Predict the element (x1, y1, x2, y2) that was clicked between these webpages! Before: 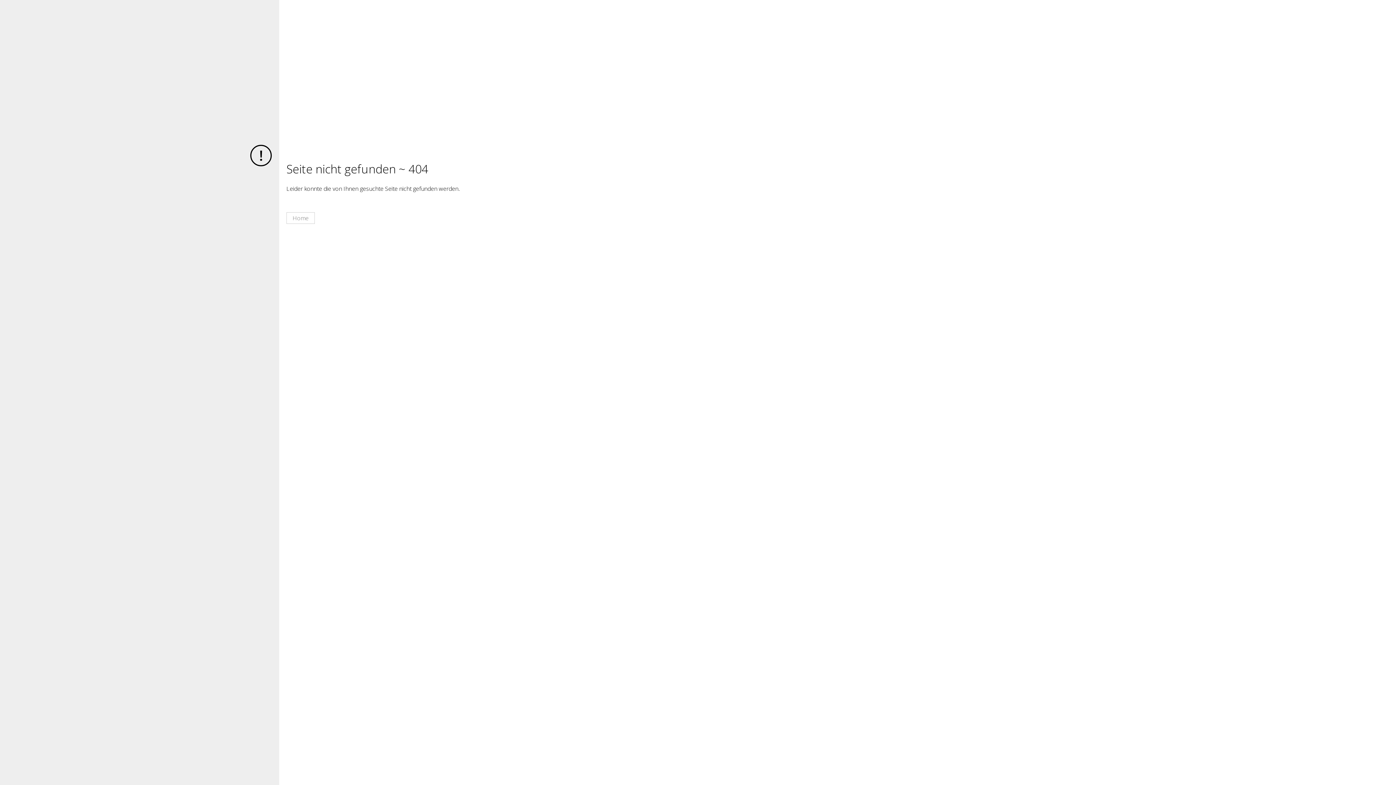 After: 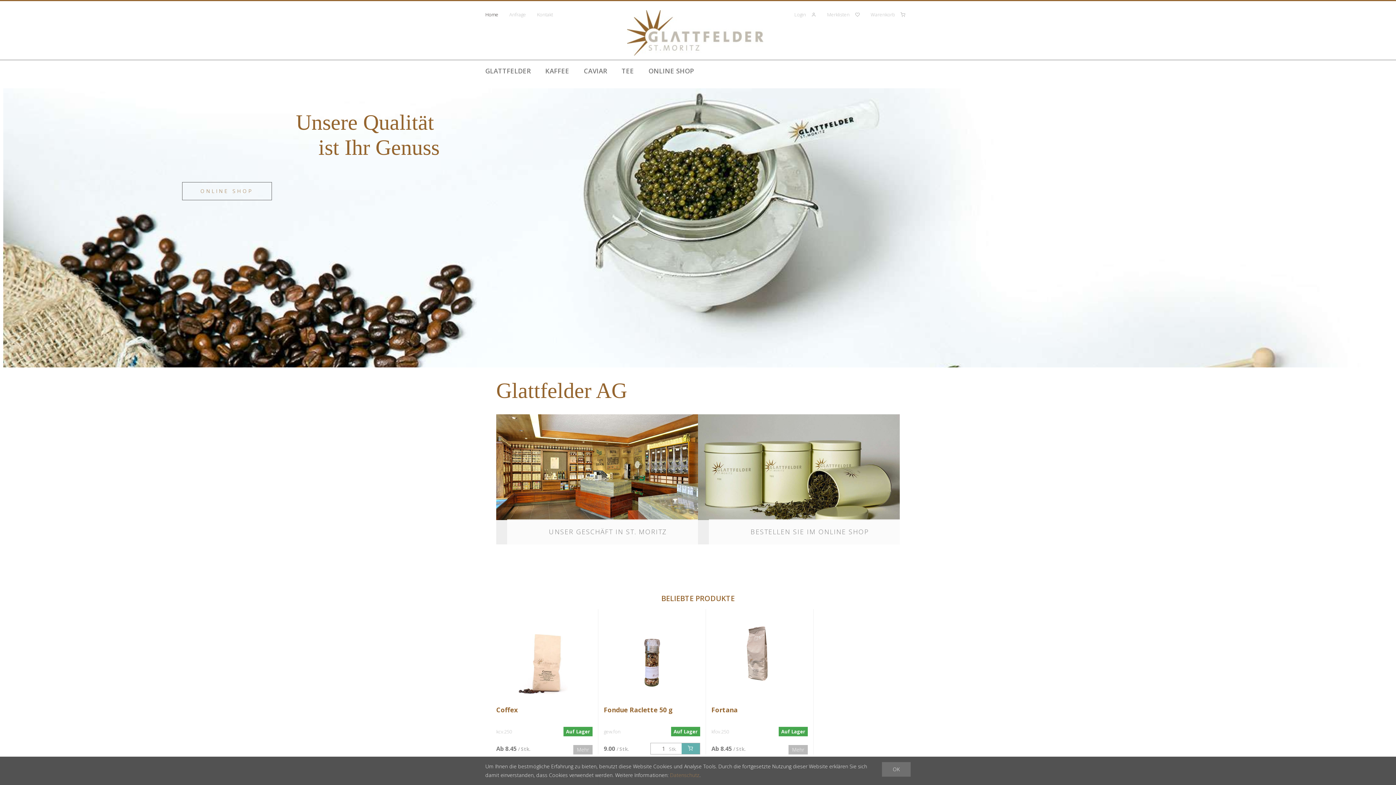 Action: bbox: (286, 212, 314, 223) label: Home